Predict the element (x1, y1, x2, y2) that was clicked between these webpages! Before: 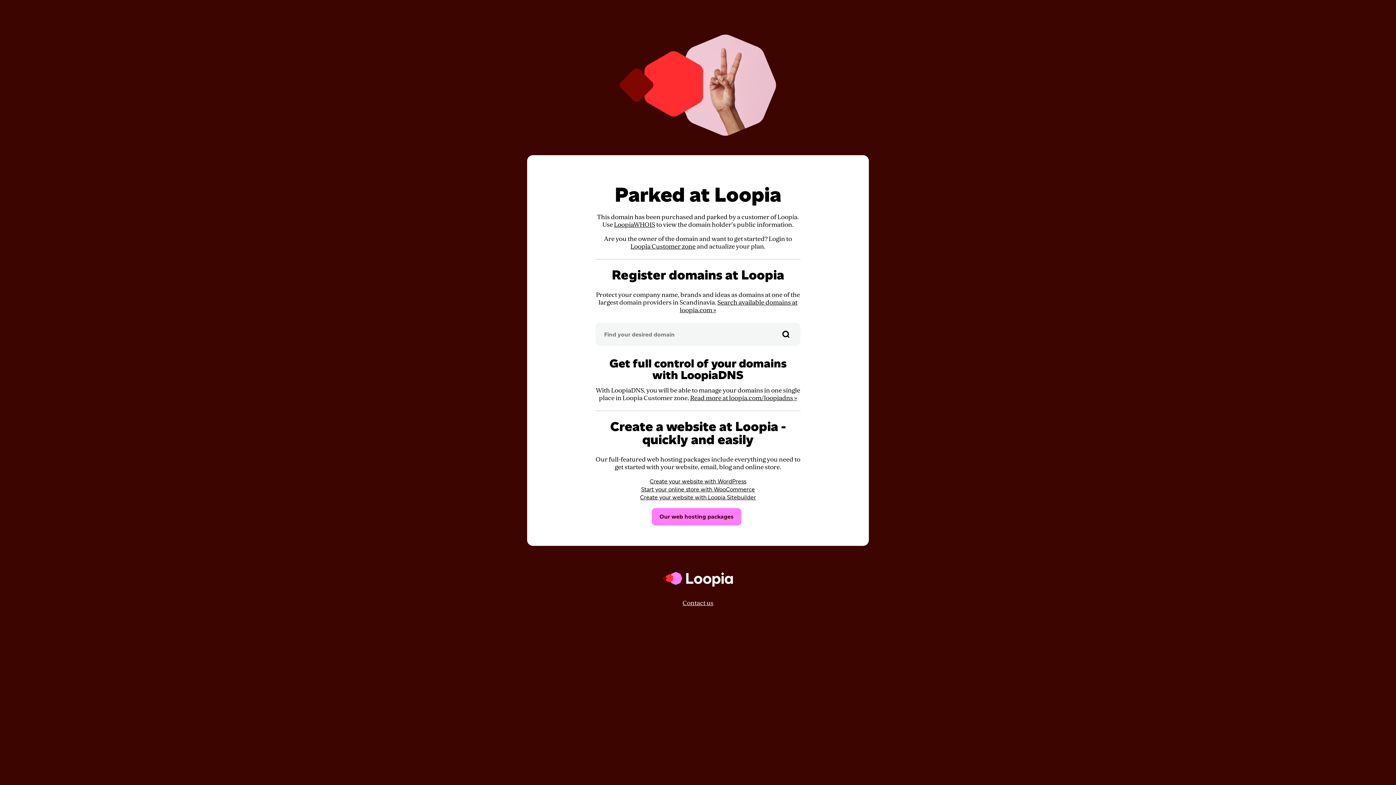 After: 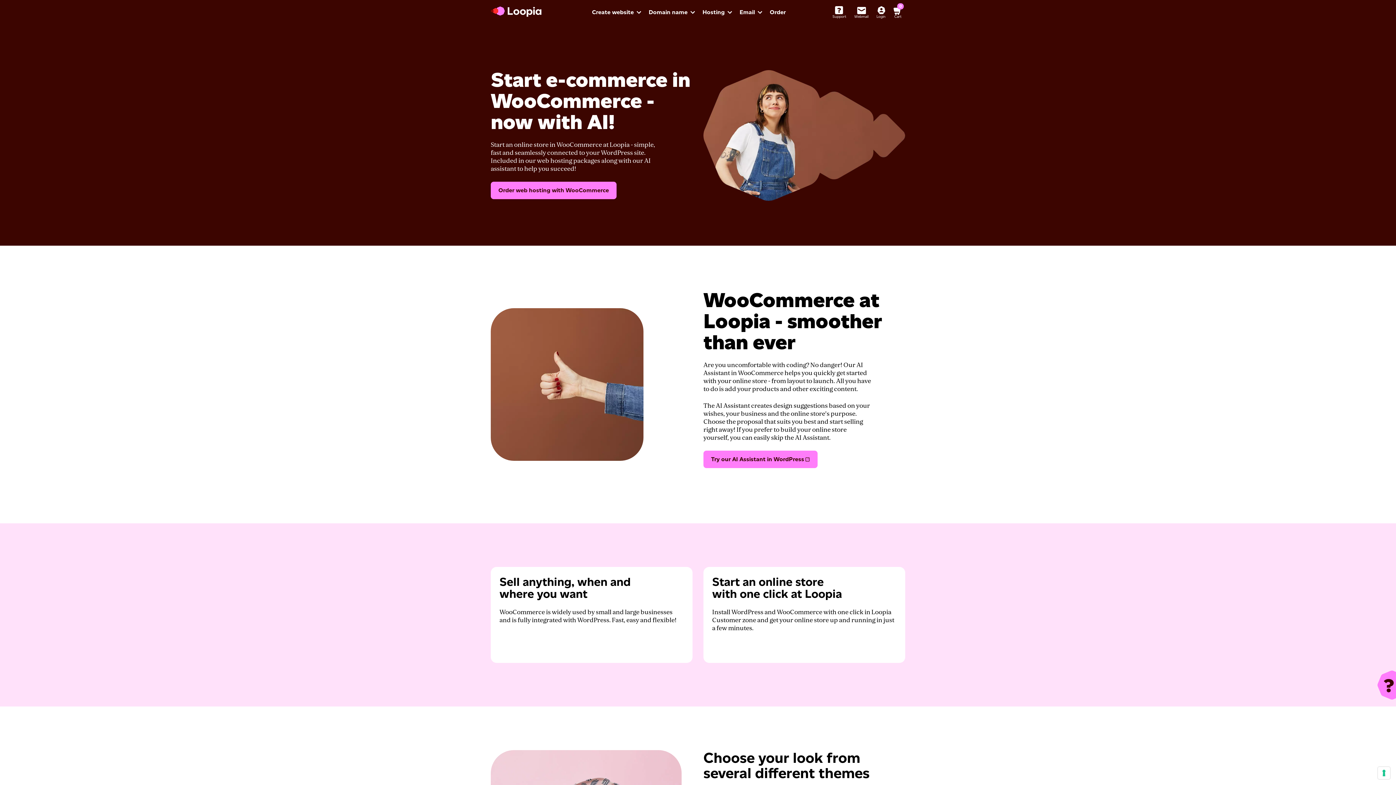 Action: bbox: (641, 486, 755, 493) label: Start your online store with WooCommerce